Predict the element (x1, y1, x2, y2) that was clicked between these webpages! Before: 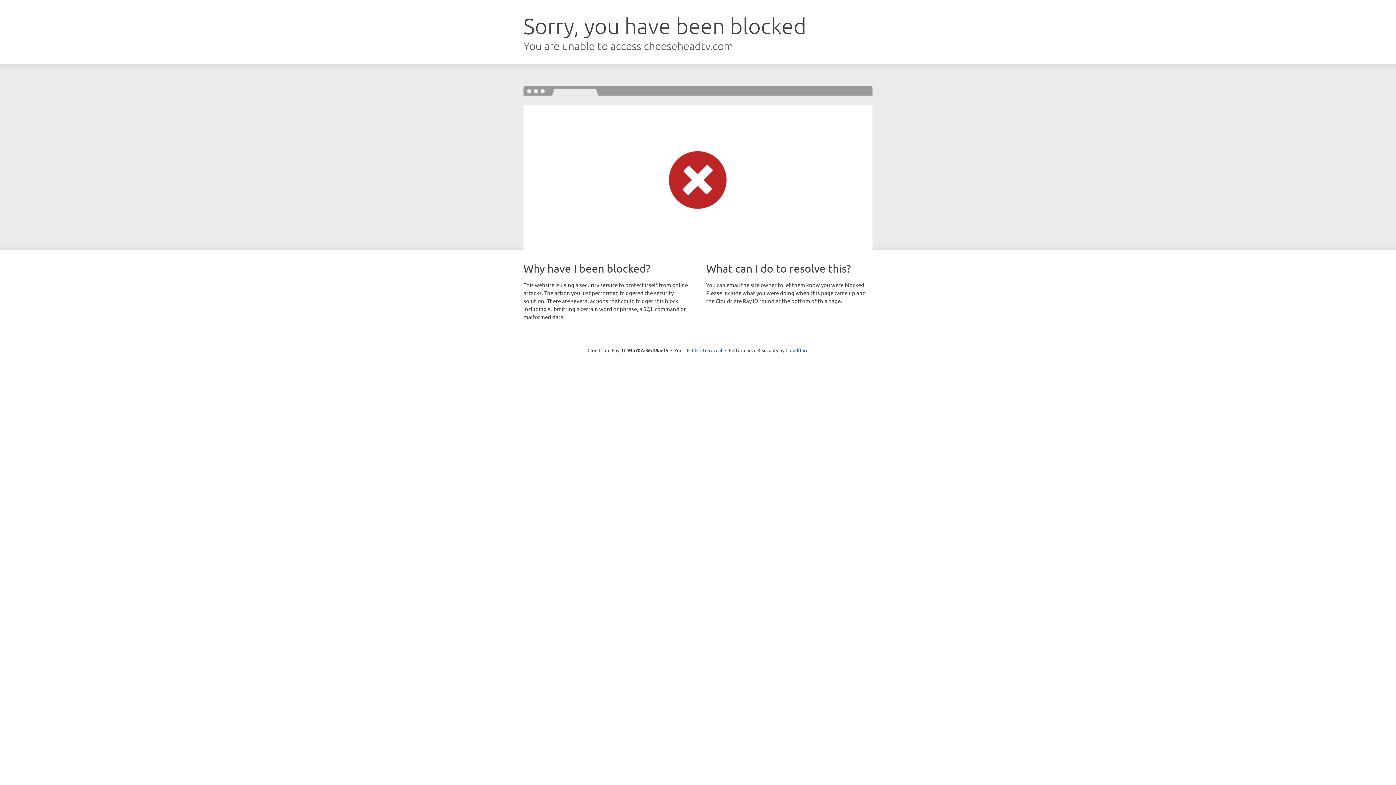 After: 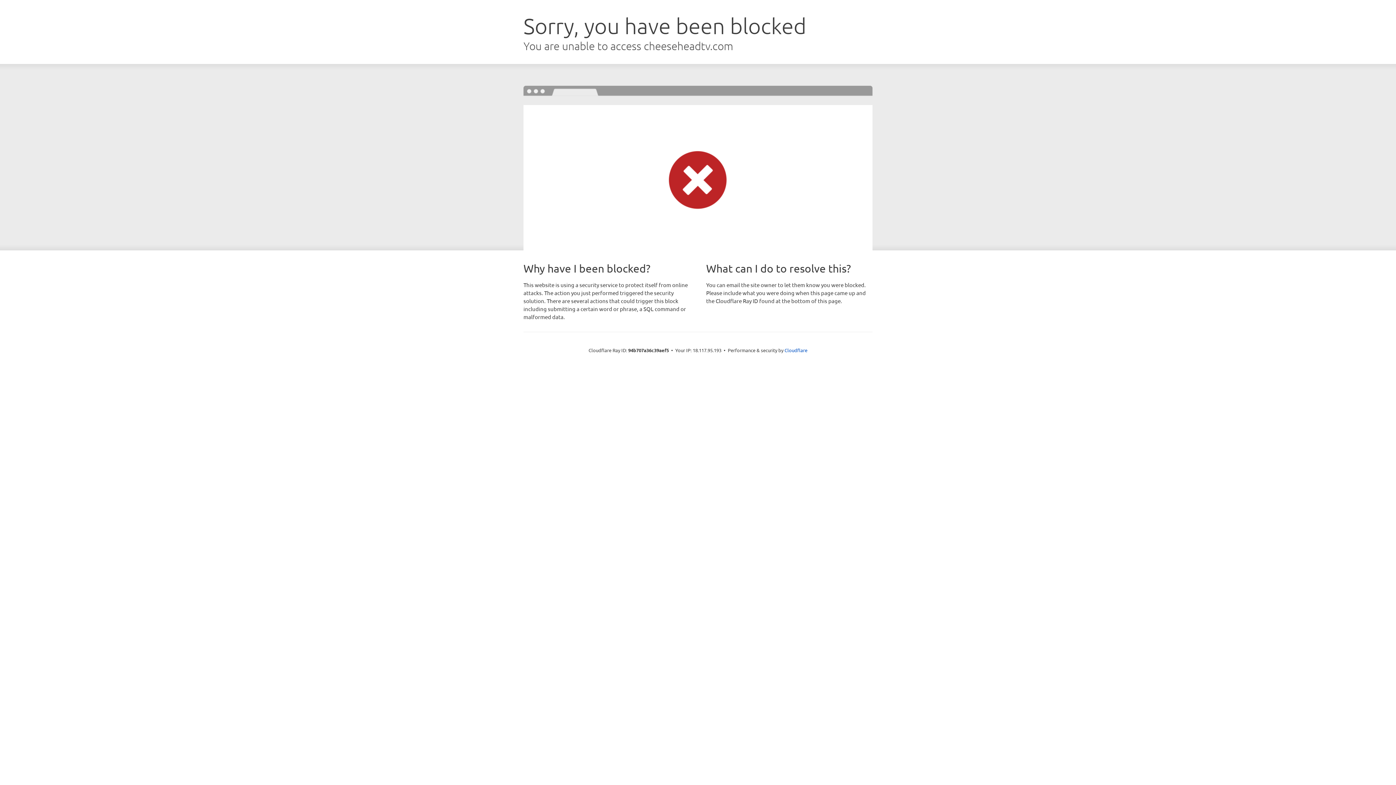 Action: label: Click to reveal bbox: (692, 346, 722, 353)